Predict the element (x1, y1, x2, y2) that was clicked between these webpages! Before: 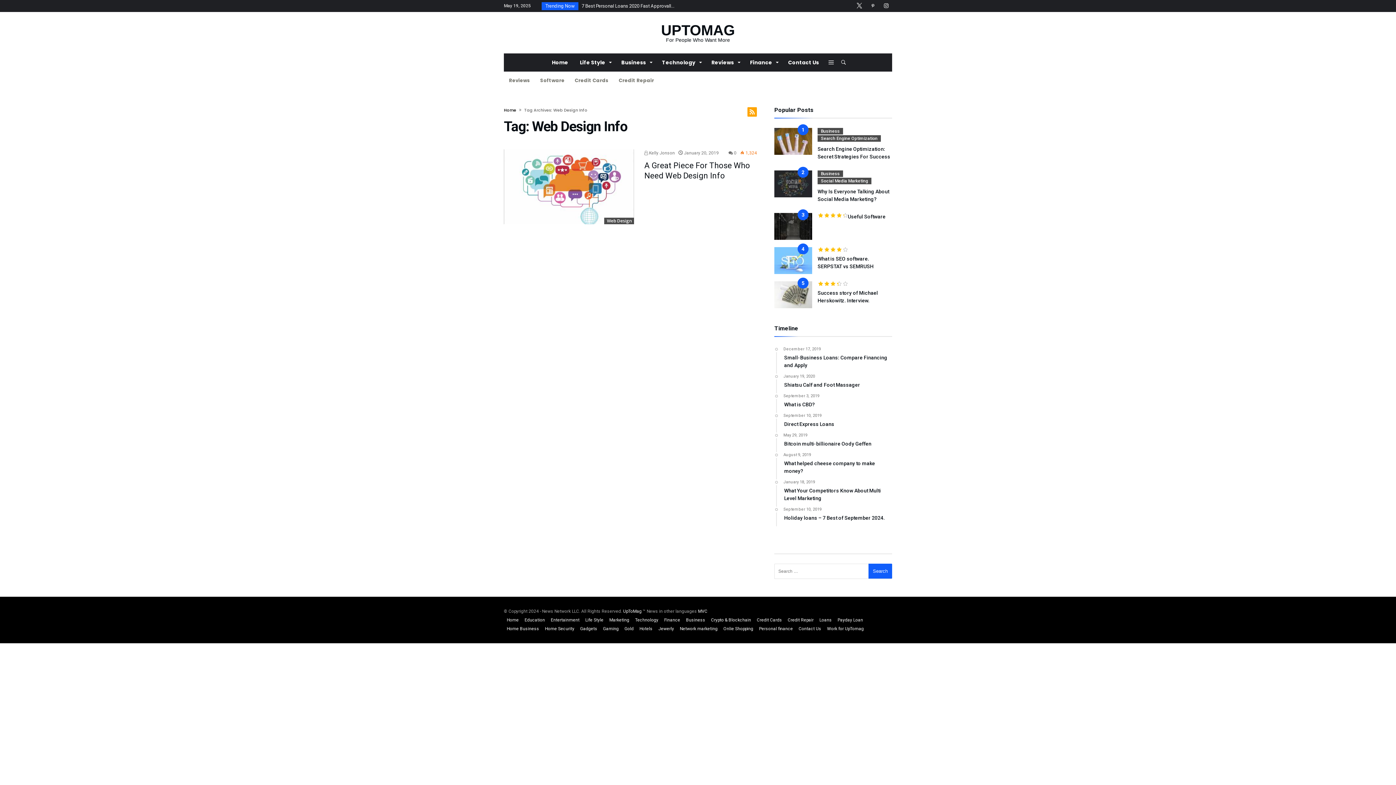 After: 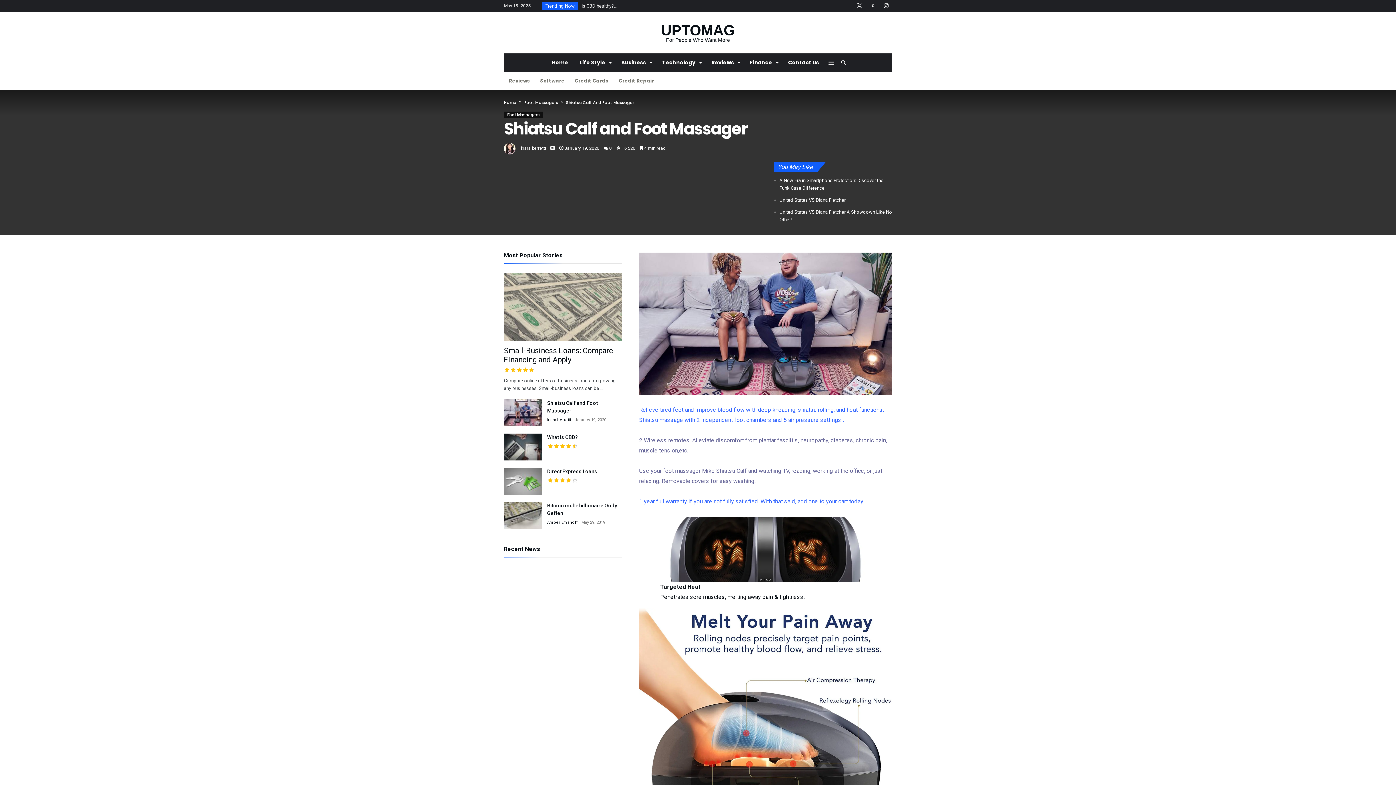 Action: label: January 19, 2020
Shiatsu Calf and Foot Massager bbox: (776, 373, 892, 393)